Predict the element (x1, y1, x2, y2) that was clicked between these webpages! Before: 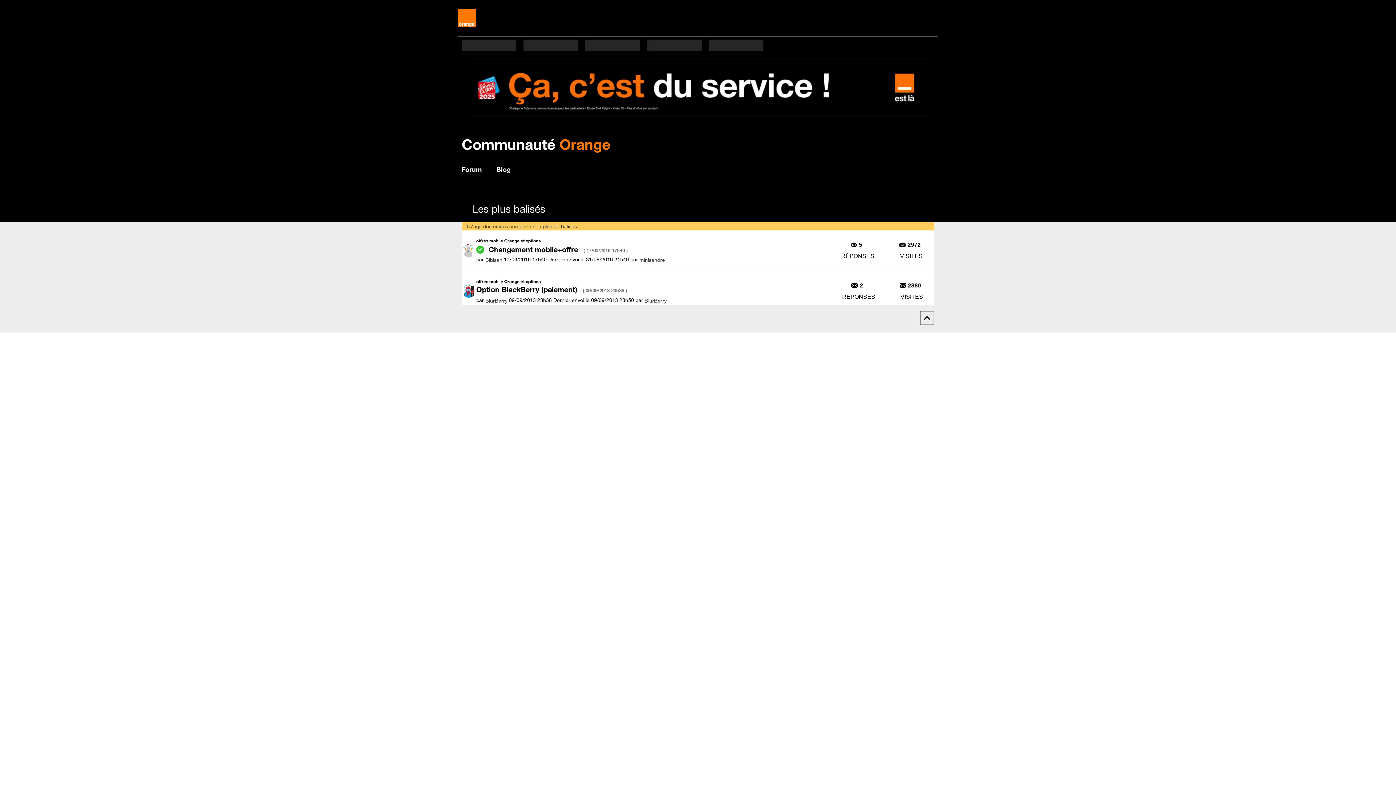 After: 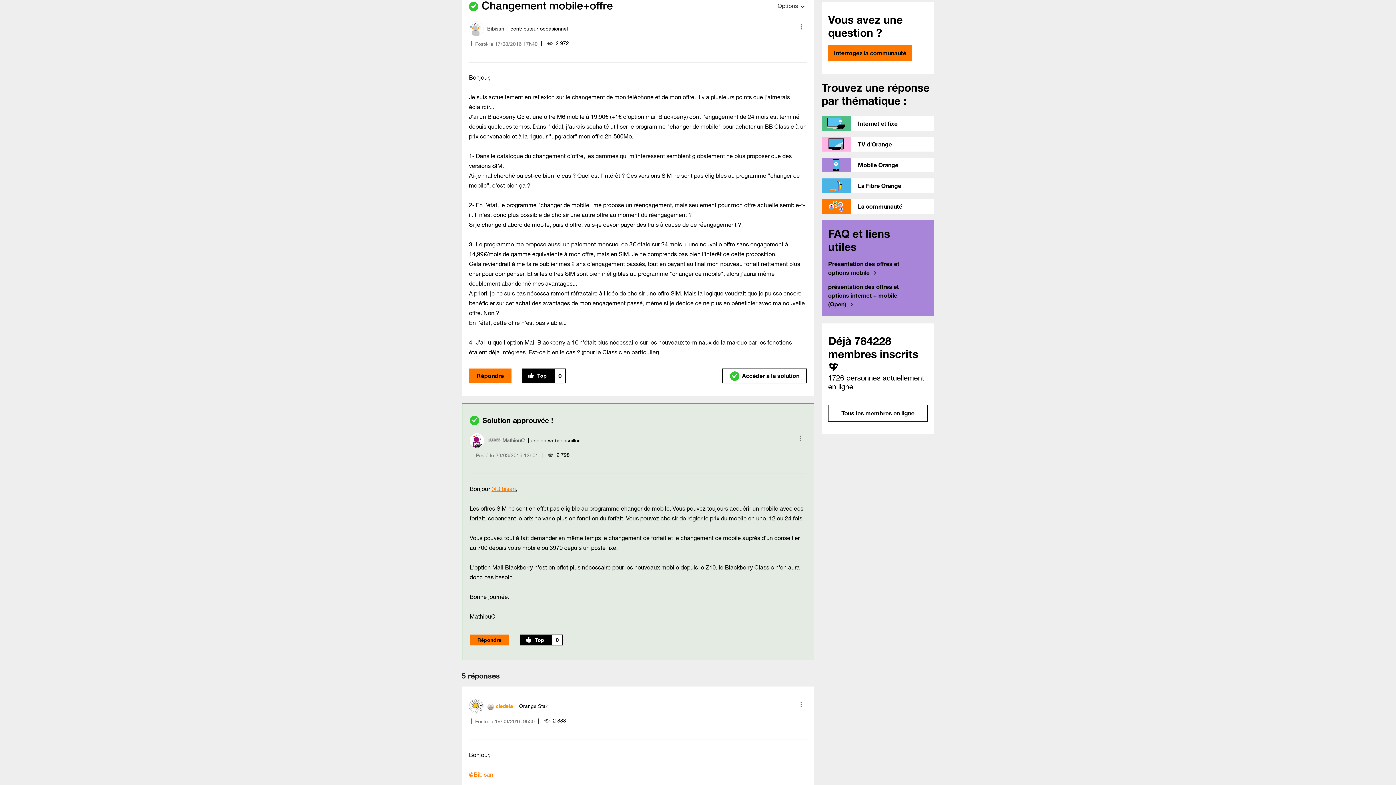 Action: bbox: (476, 245, 487, 253)